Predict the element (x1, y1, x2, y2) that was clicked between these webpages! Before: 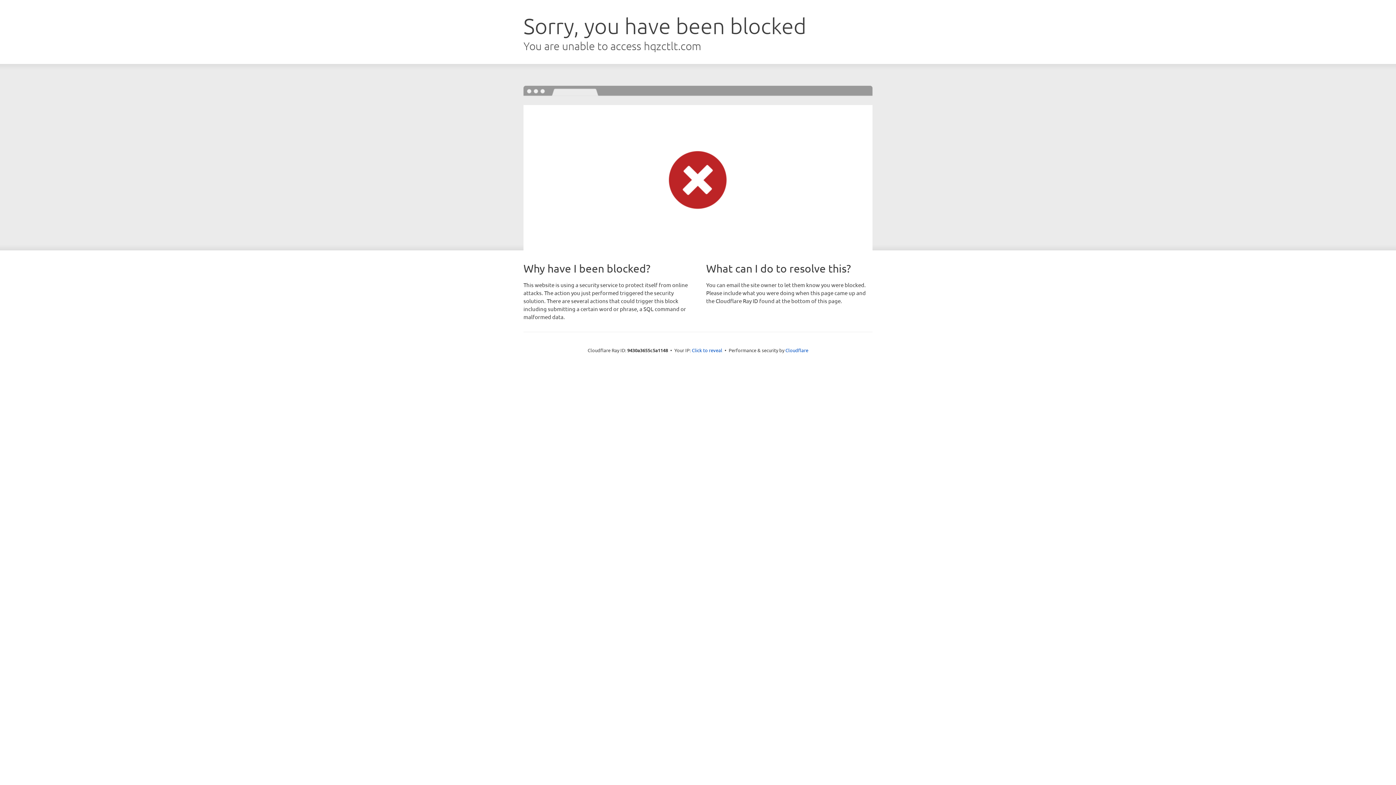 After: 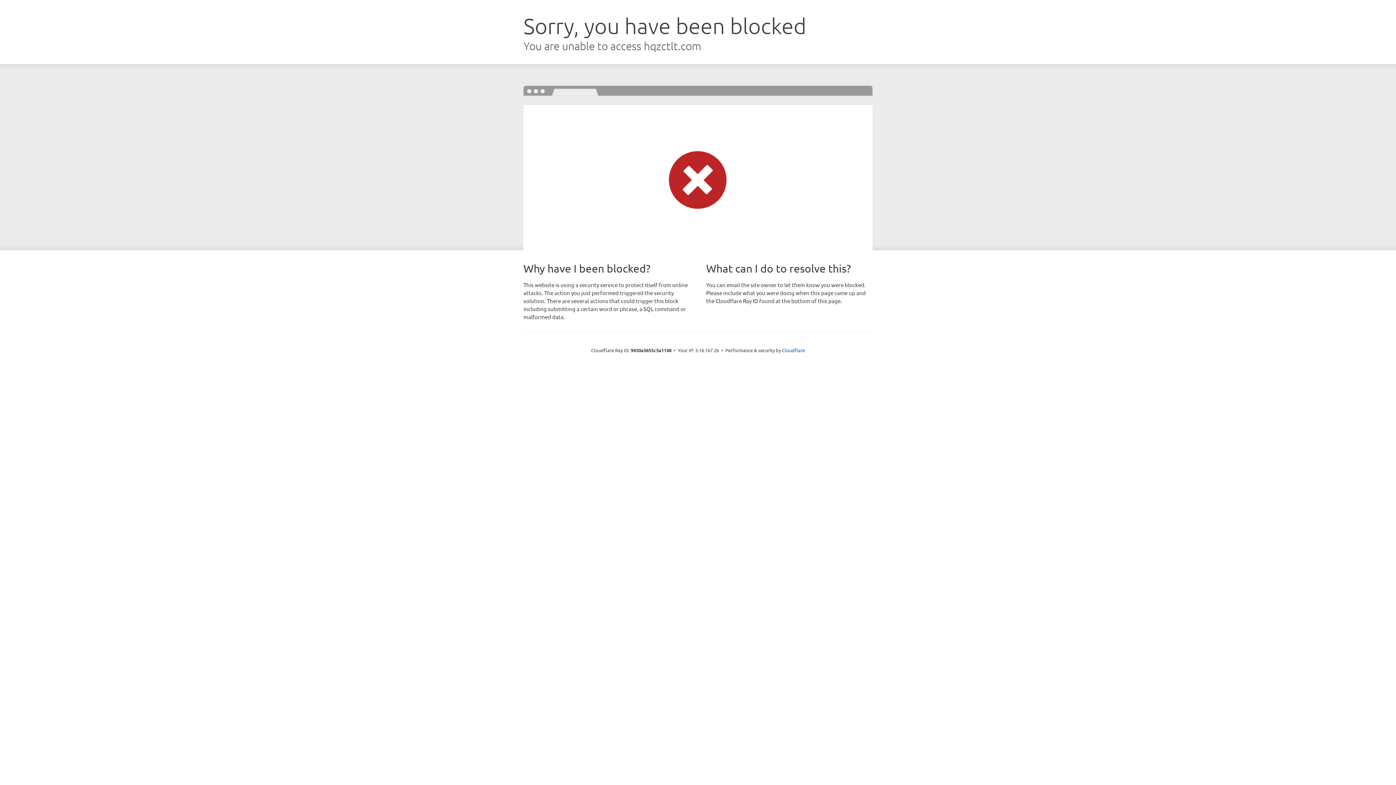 Action: label: Click to reveal bbox: (692, 346, 722, 353)